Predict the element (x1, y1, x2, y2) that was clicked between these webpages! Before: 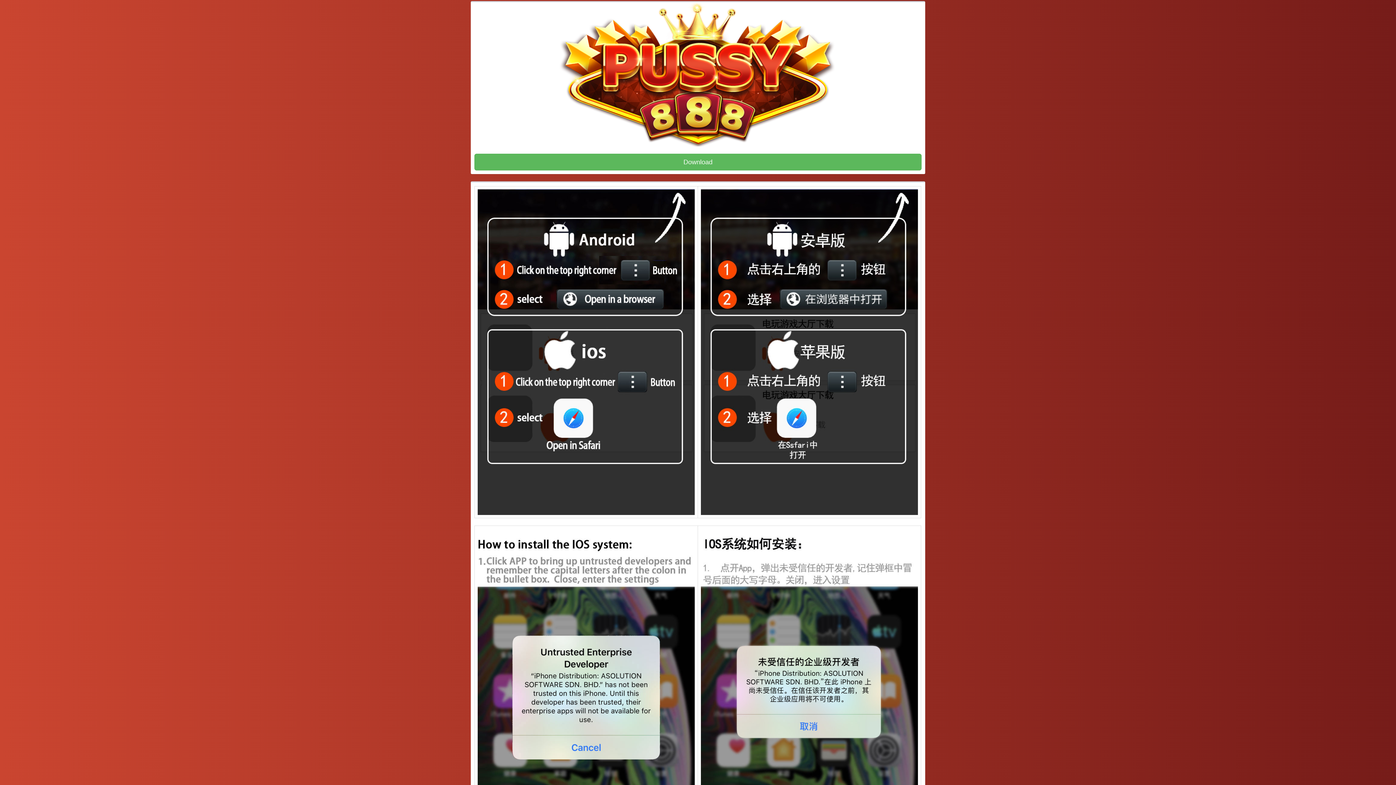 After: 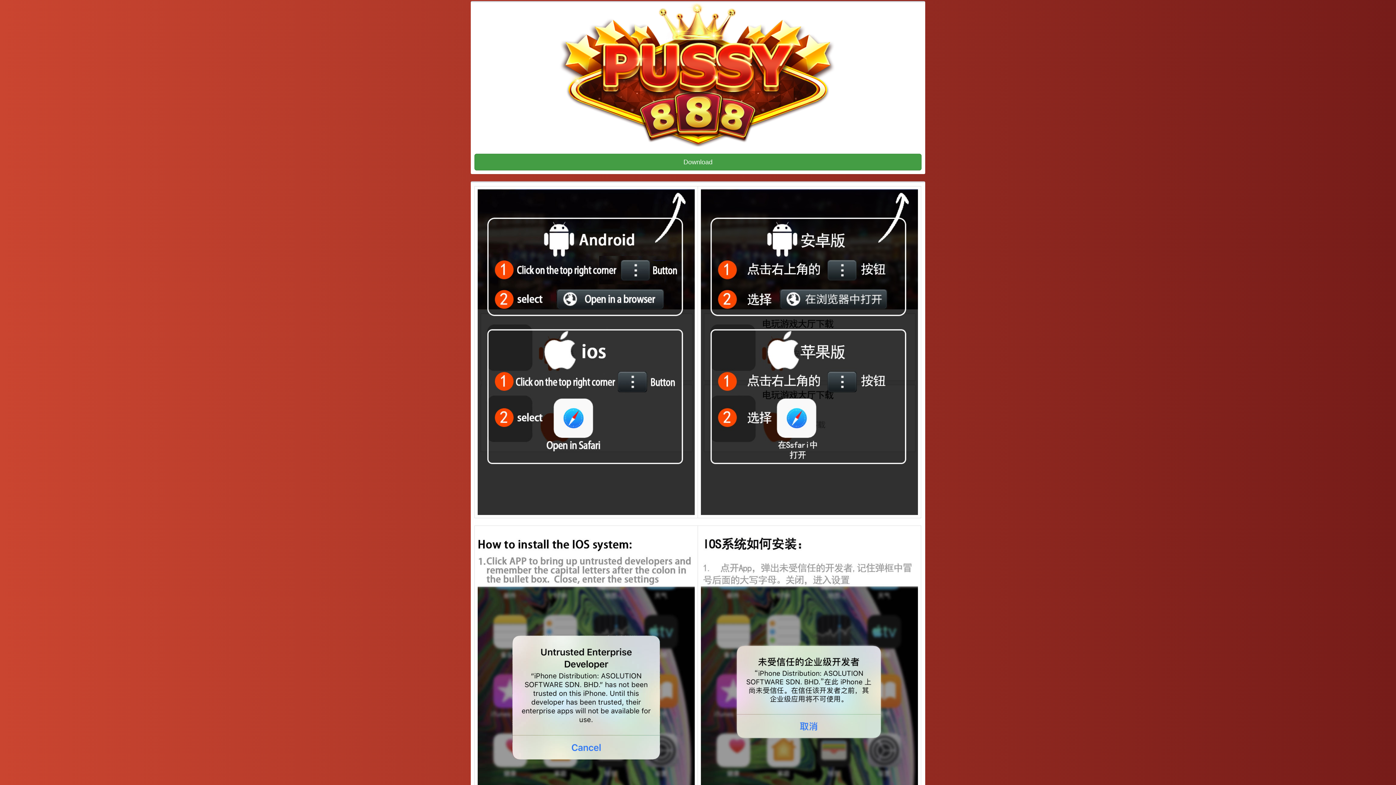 Action: label: Download bbox: (474, 153, 921, 170)